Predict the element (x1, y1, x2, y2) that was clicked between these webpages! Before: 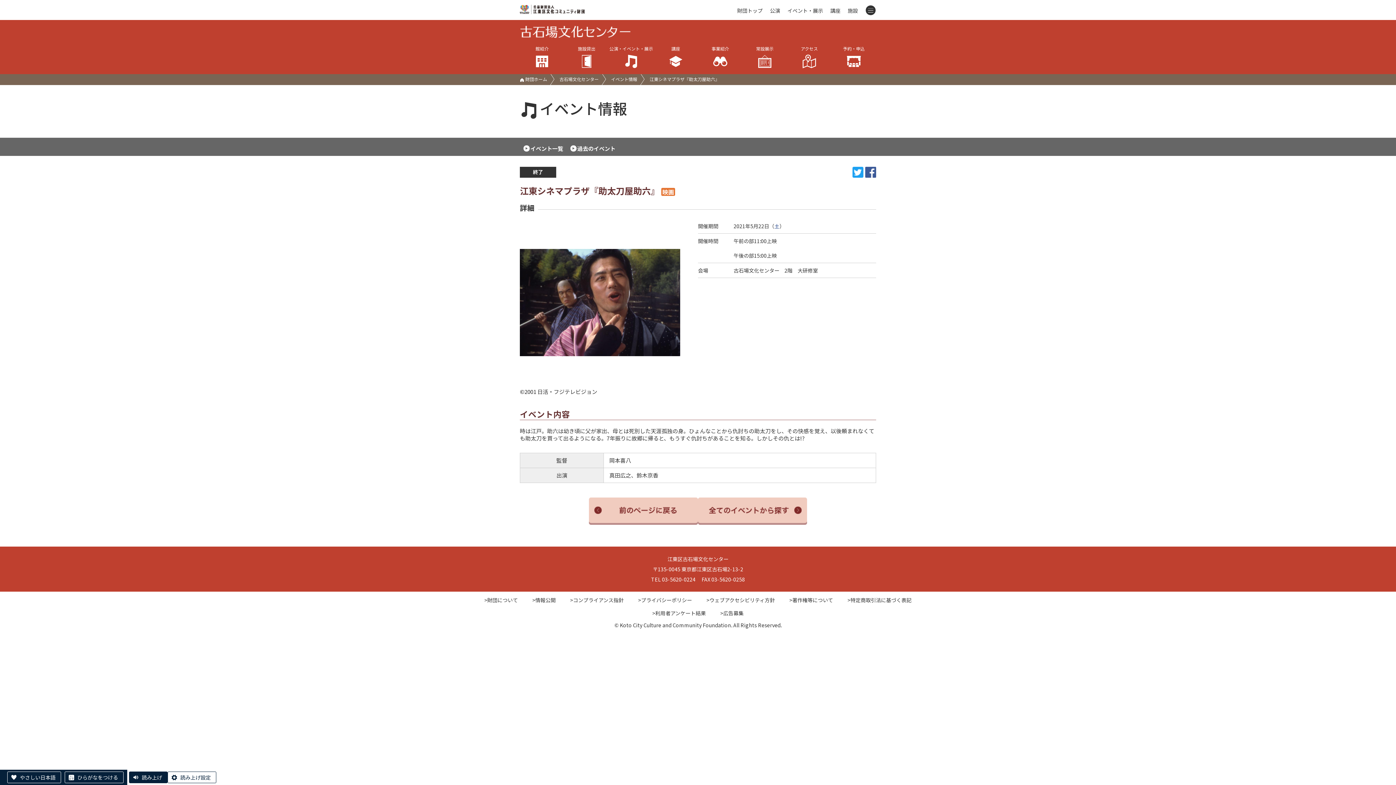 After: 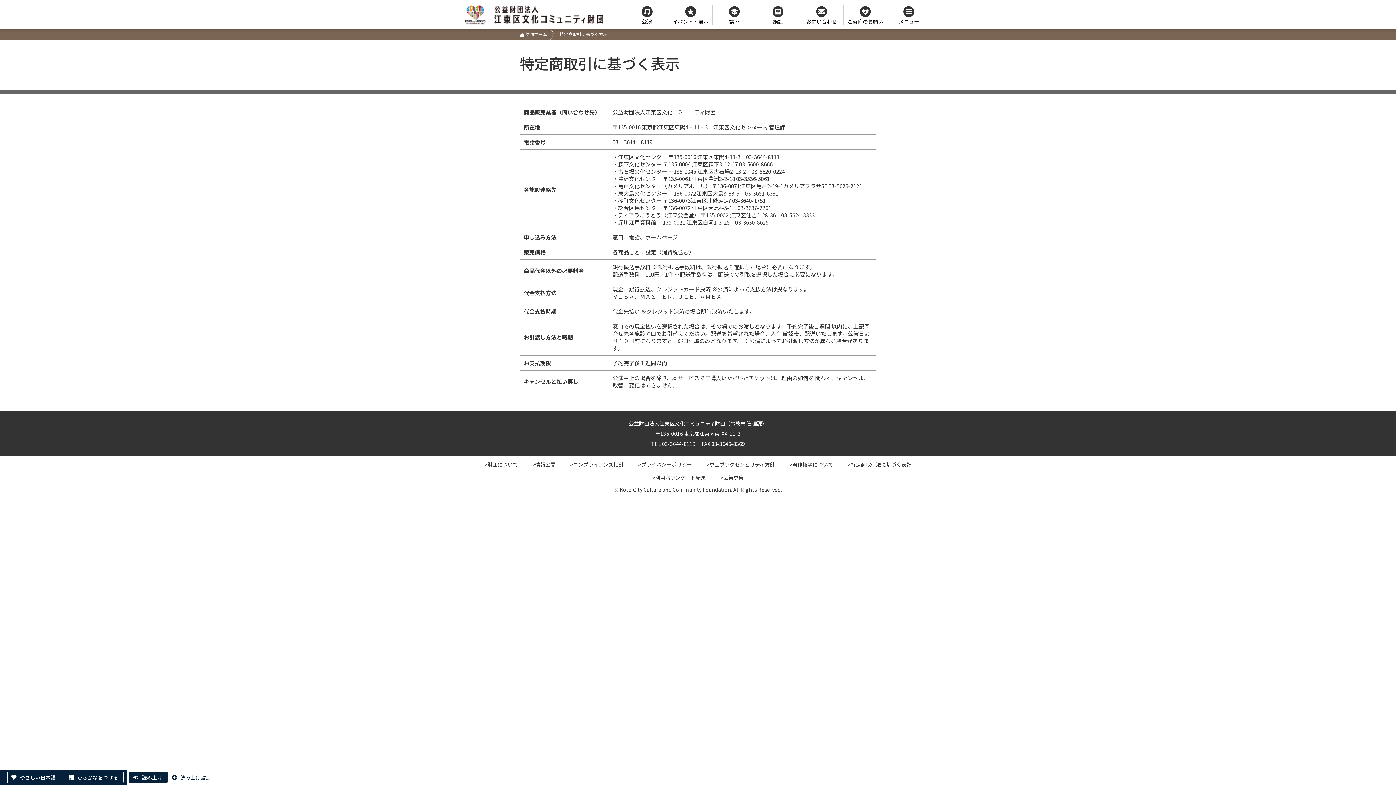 Action: bbox: (847, 595, 911, 605) label: >特定商取引法に基づく表記